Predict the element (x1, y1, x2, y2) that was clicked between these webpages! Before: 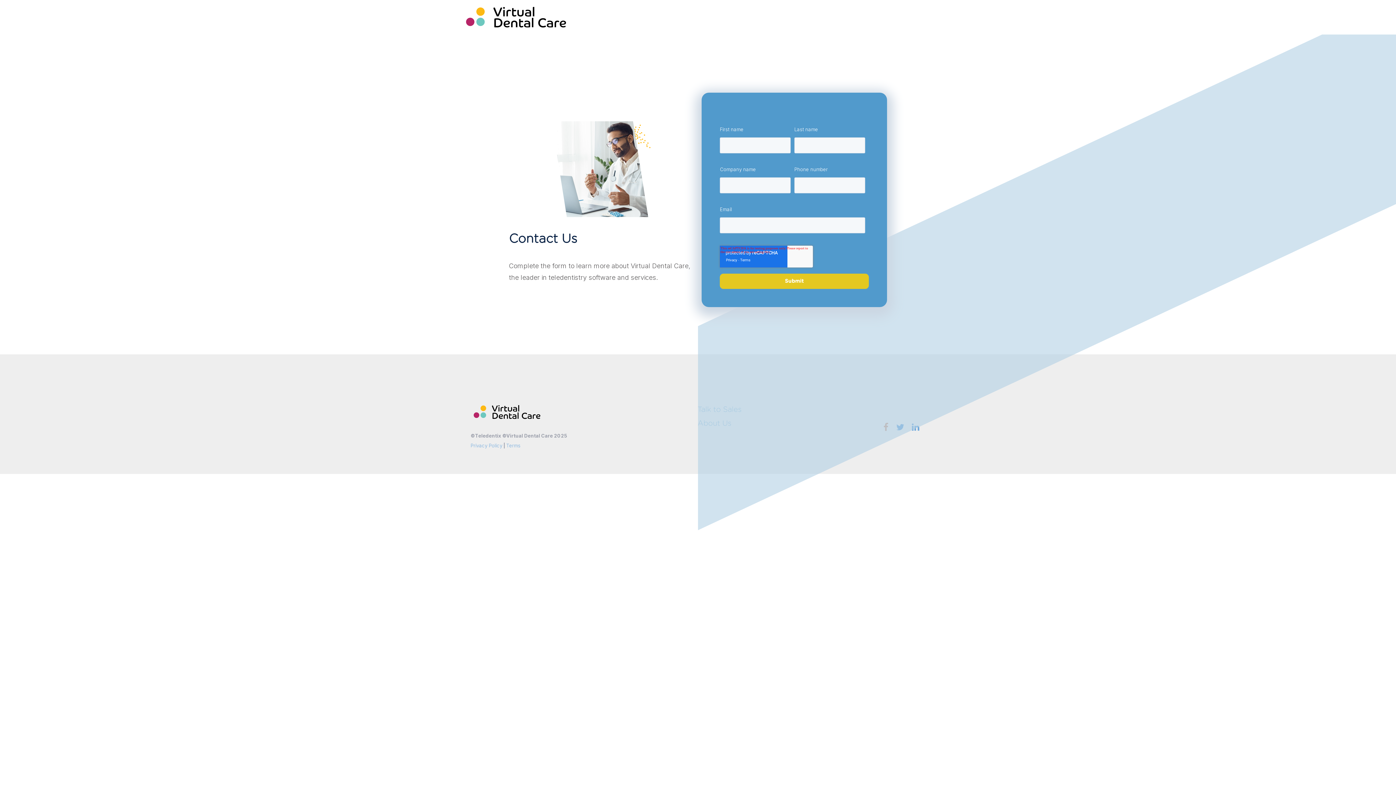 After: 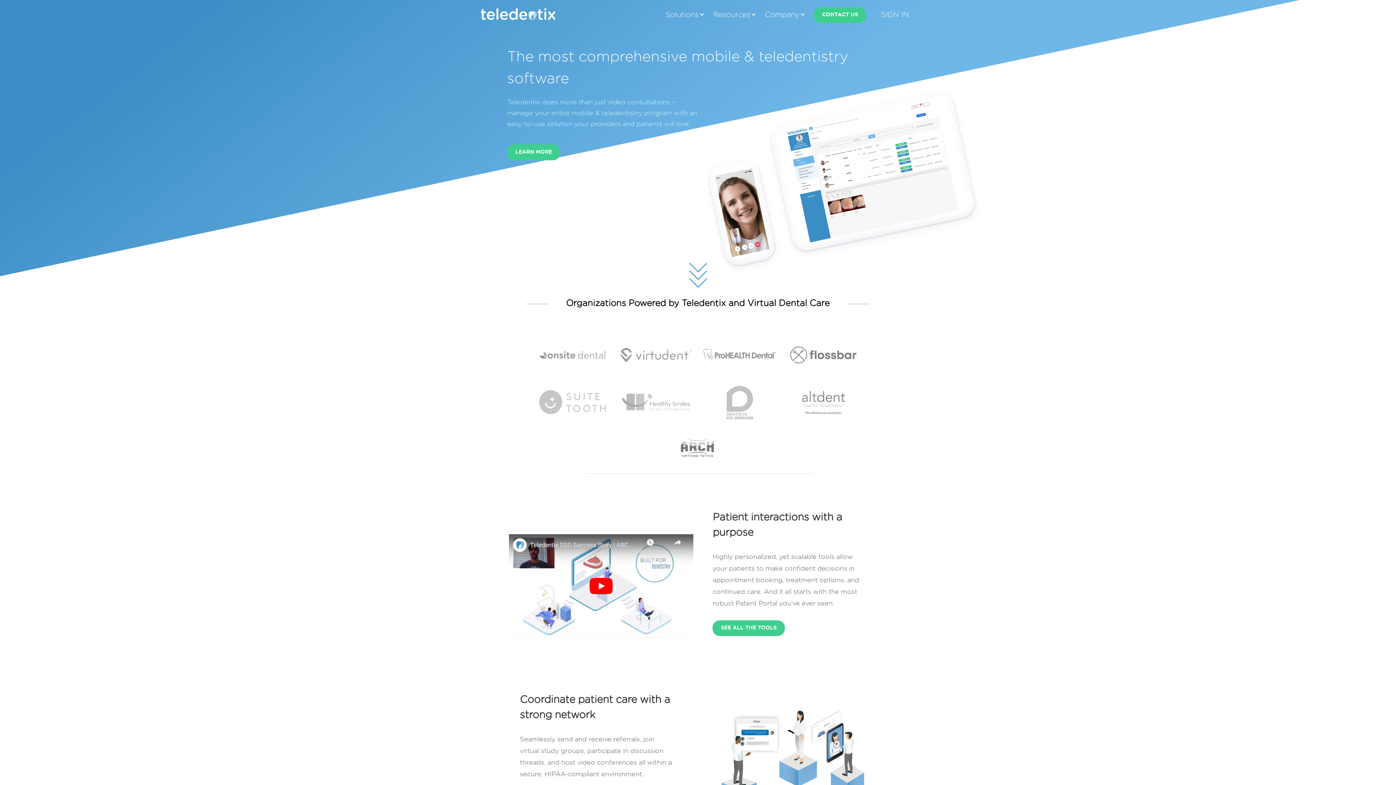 Action: bbox: (470, 442, 502, 448) label: Privacy Policy